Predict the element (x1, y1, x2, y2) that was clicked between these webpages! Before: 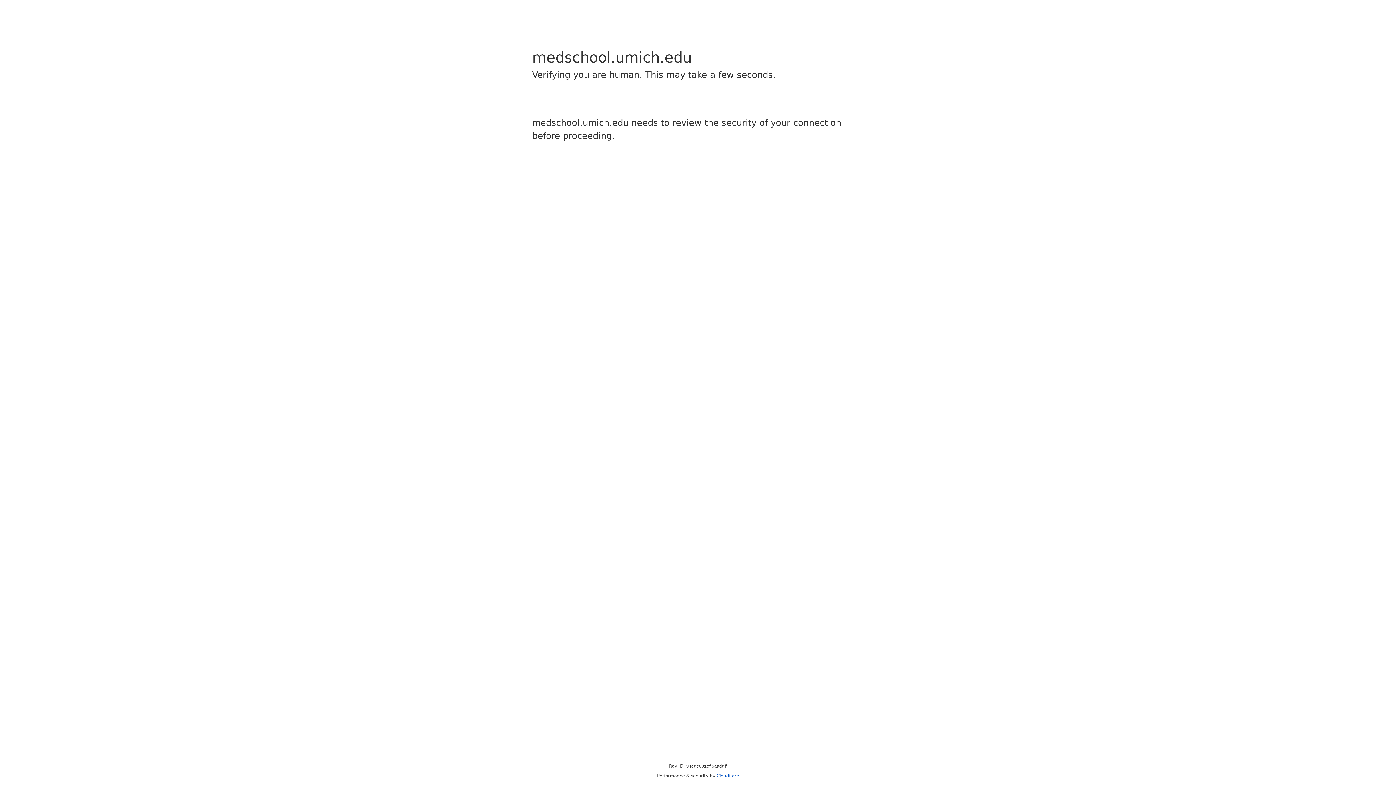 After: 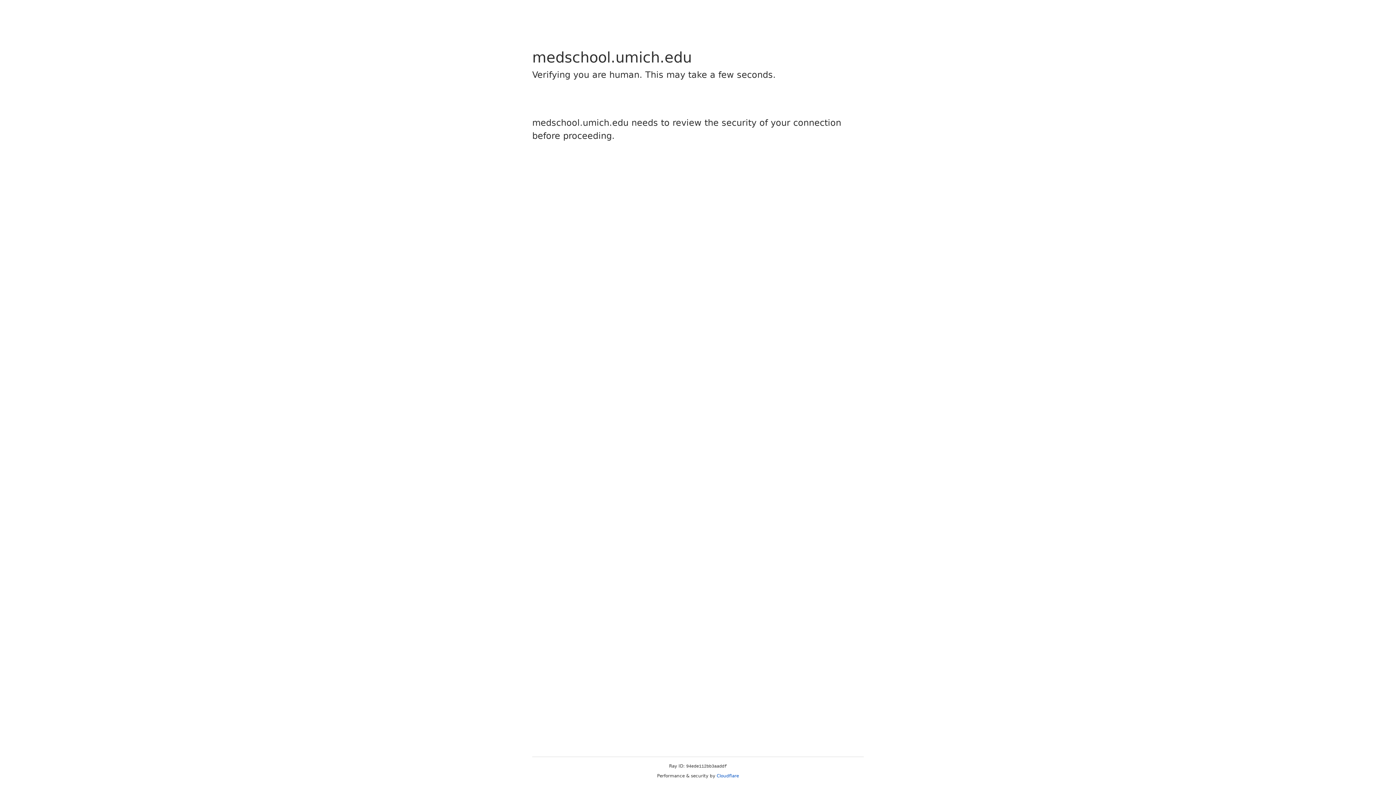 Action: bbox: (716, 773, 739, 778) label: Cloudflare